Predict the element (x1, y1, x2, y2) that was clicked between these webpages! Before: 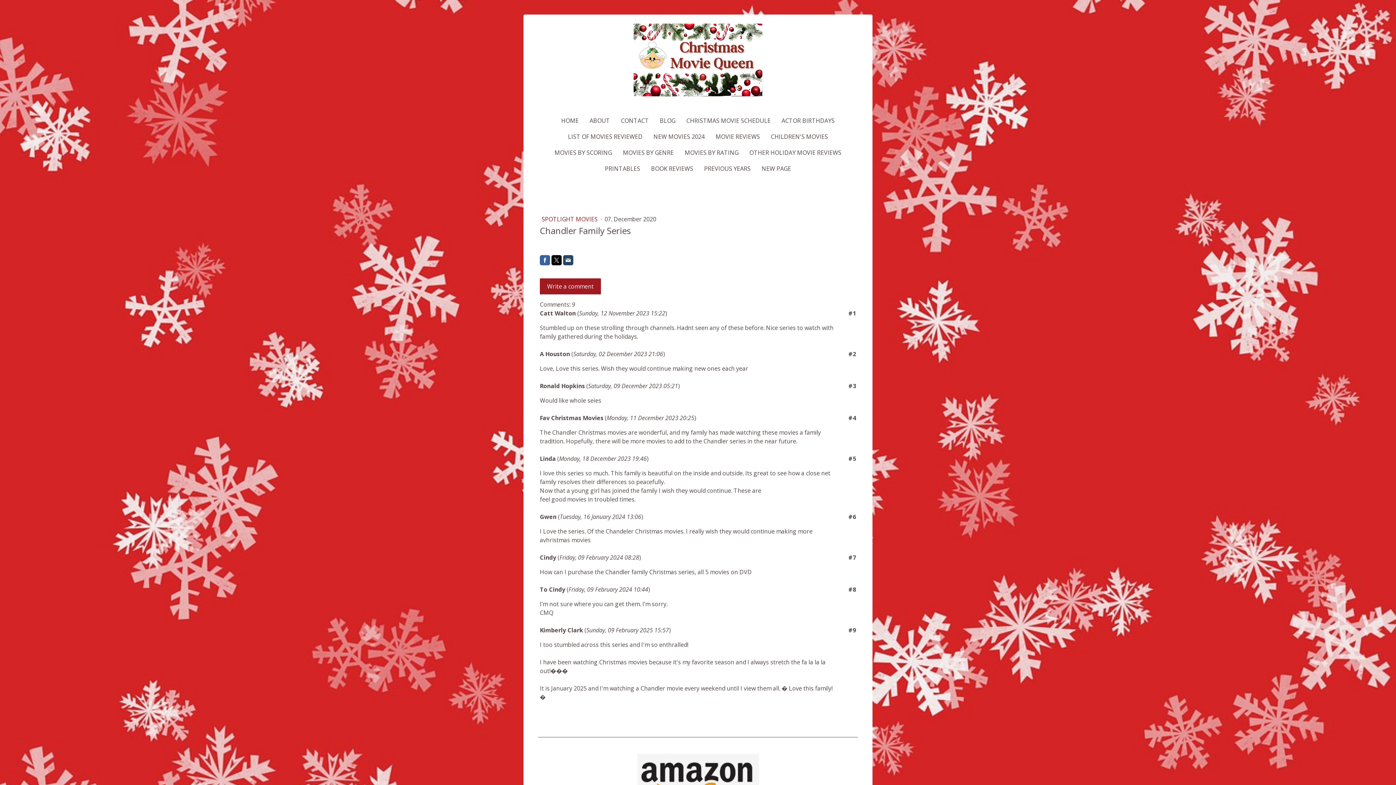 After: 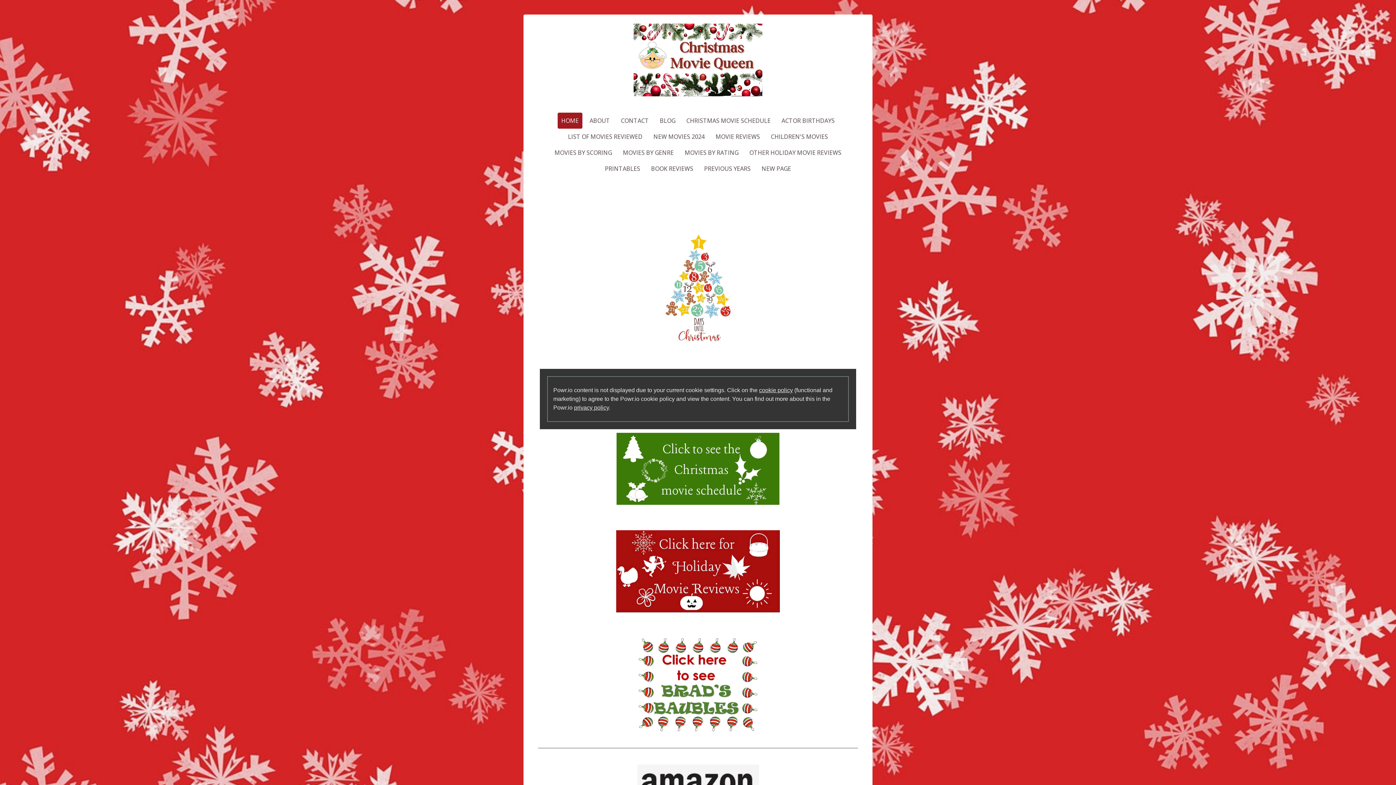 Action: label: HOME bbox: (557, 112, 582, 128)